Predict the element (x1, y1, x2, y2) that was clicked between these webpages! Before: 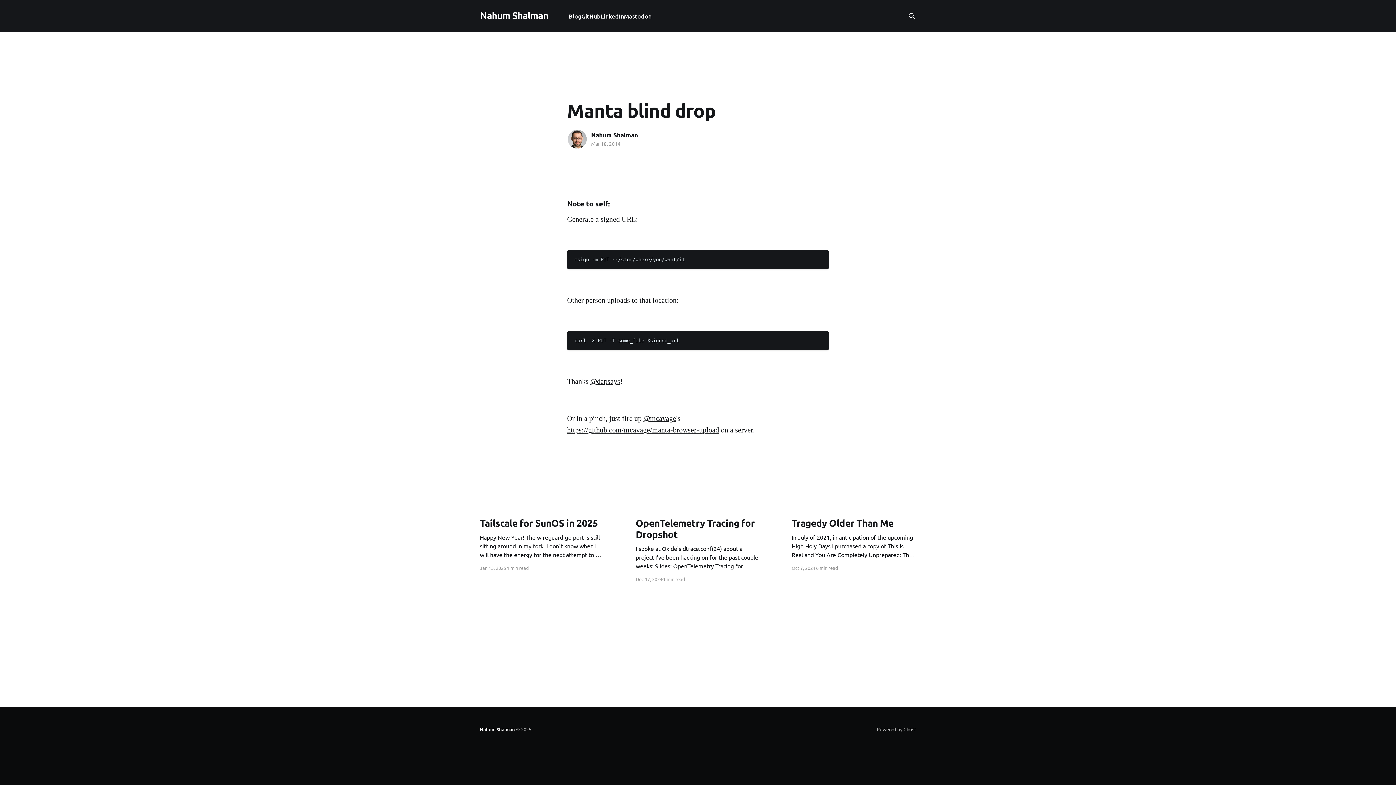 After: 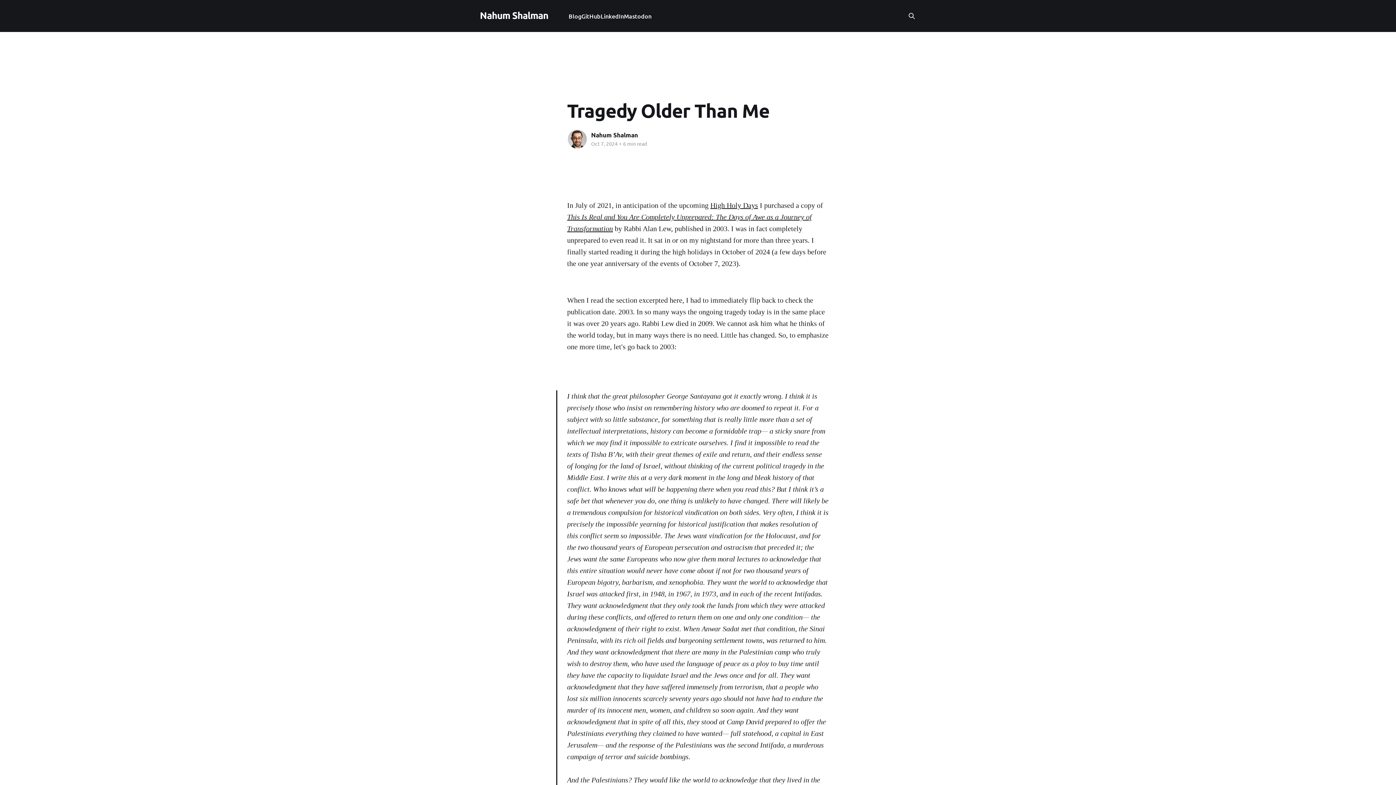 Action: label: Tragedy Older Than Me
In July of 2021, in anticipation of the upcoming High Holy Days I purchased a copy of This Is Real and You Are Completely Unprepared: The Days of Awe as a Journey of Transformation by Rabbi Alan Lew, published in 2003. I was in fact completely unprepared to even read bbox: (791, 517, 916, 559)